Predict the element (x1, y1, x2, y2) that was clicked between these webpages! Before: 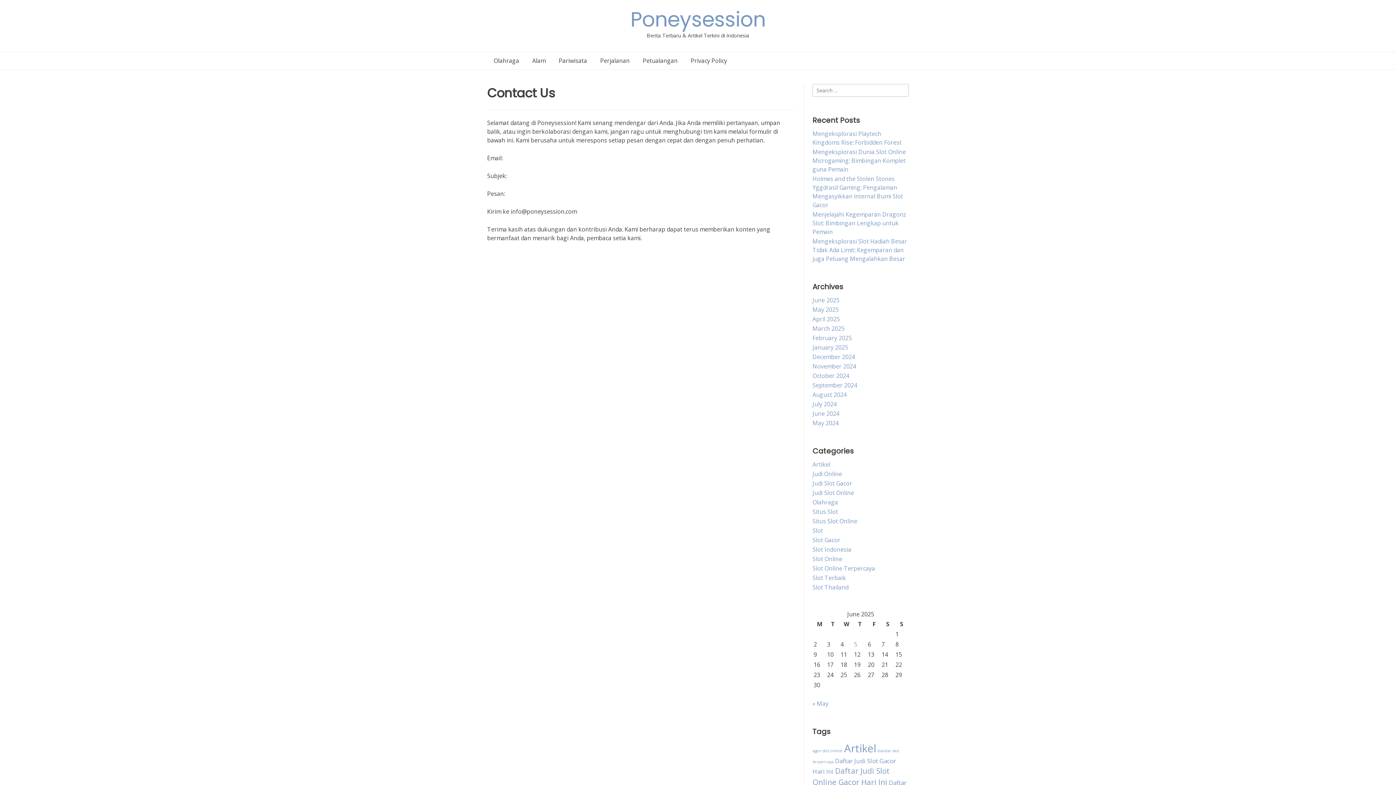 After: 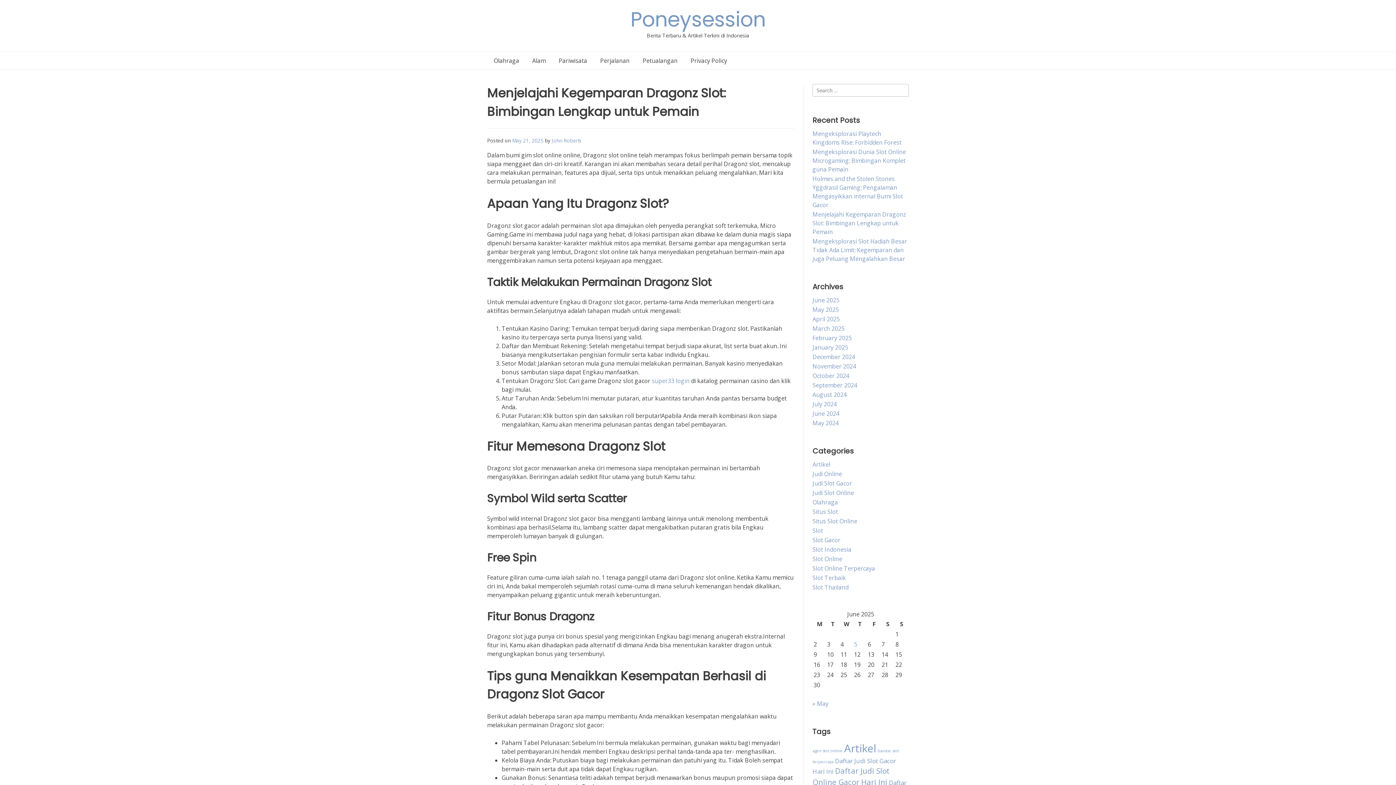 Action: label: Menjelajahi Kegemparan Dragonz Slot: Bimbingan Lengkap untuk Pemain bbox: (812, 210, 906, 236)